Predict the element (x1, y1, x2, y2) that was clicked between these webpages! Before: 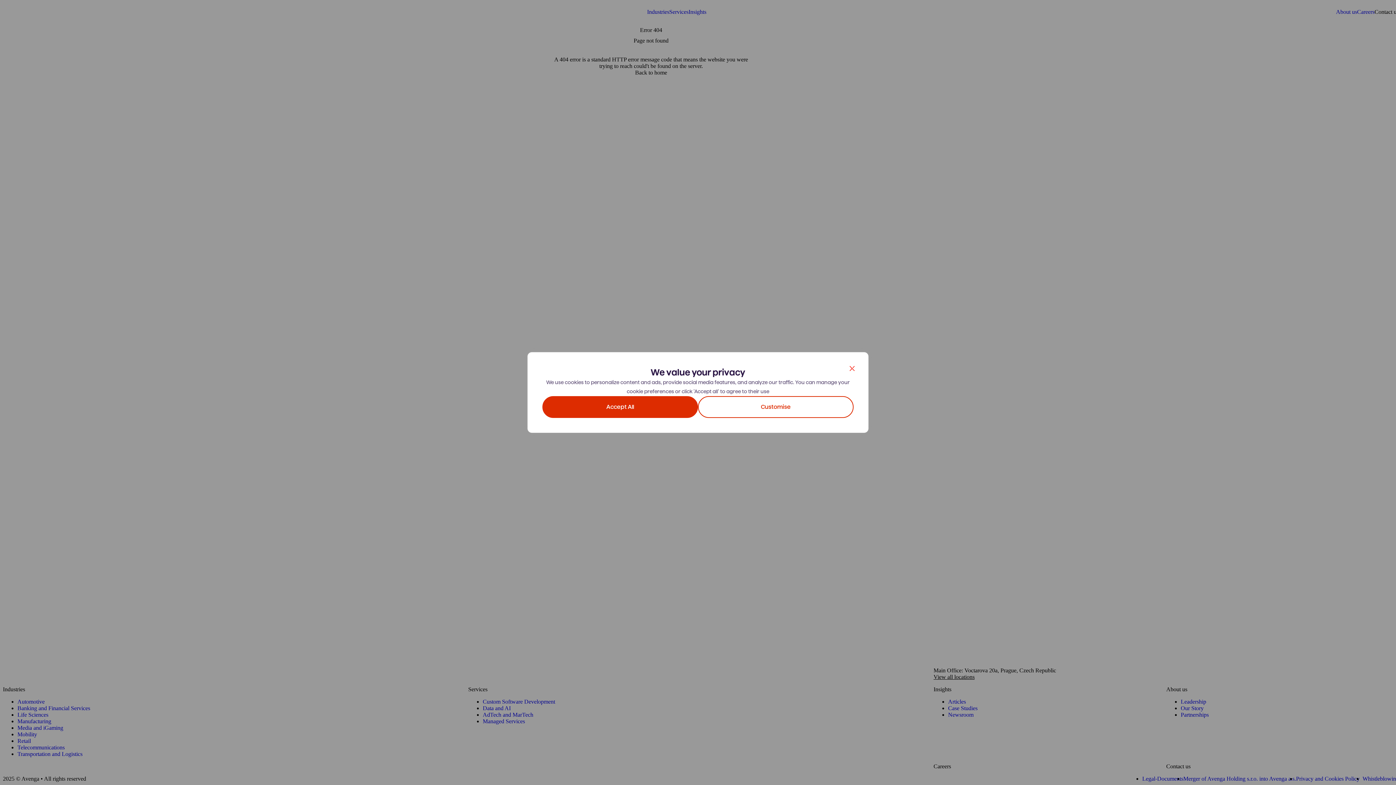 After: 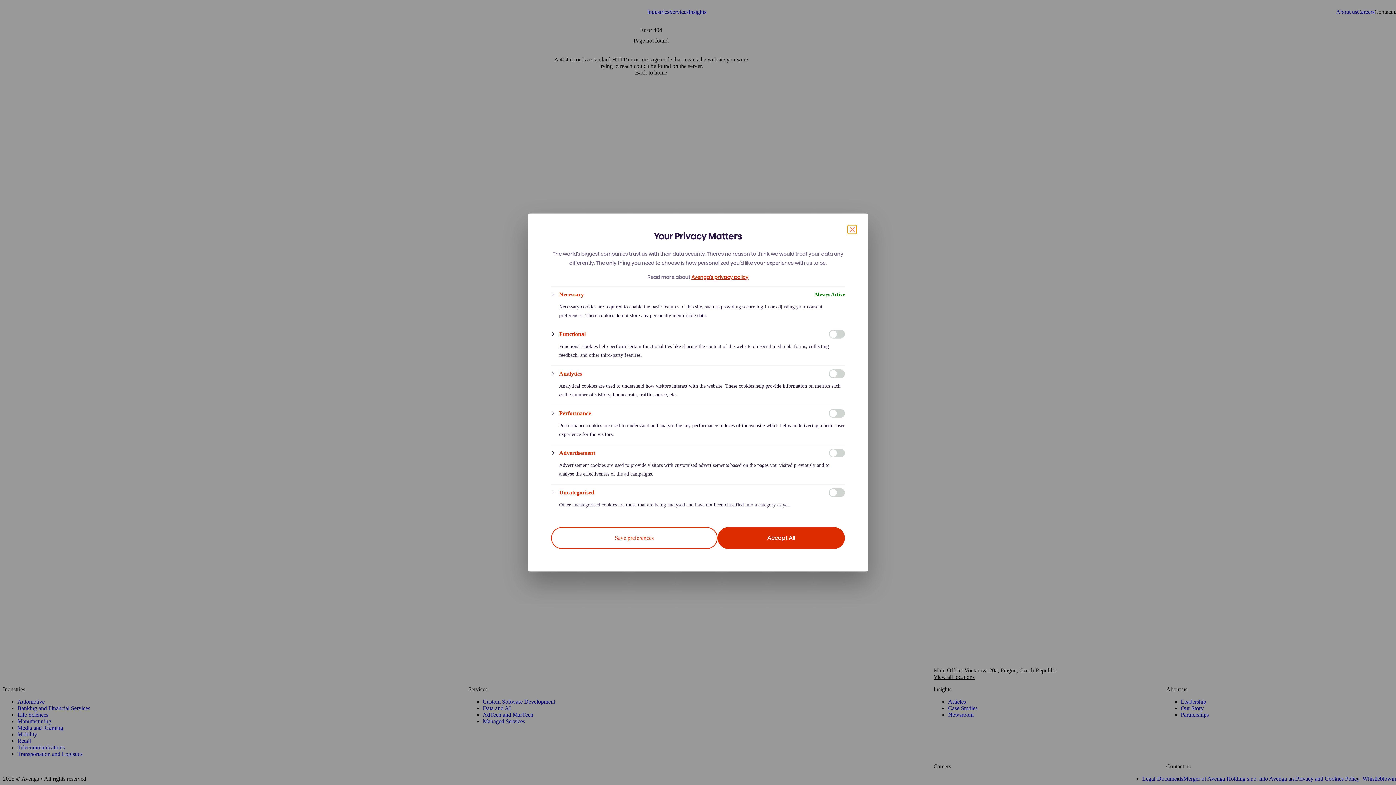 Action: bbox: (698, 396, 853, 418) label: Customise